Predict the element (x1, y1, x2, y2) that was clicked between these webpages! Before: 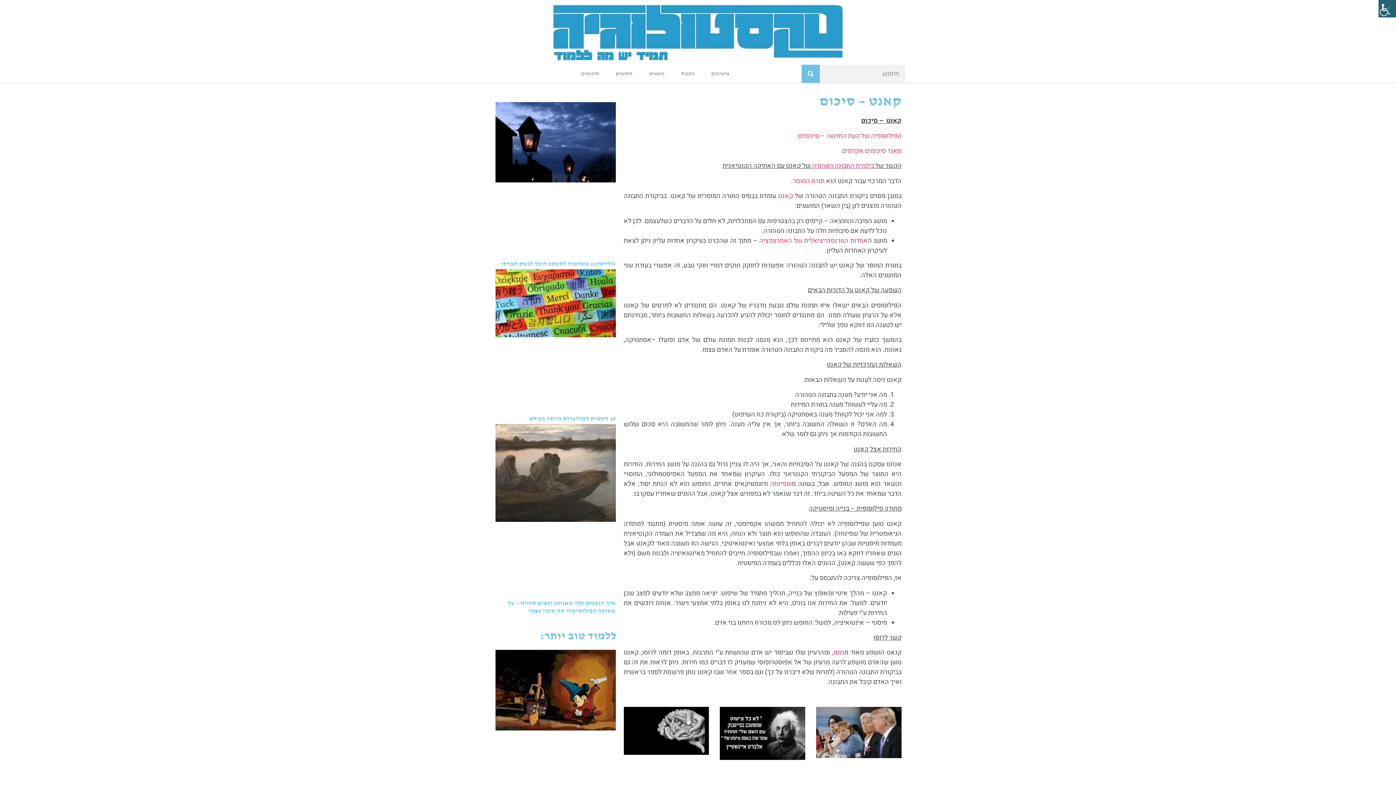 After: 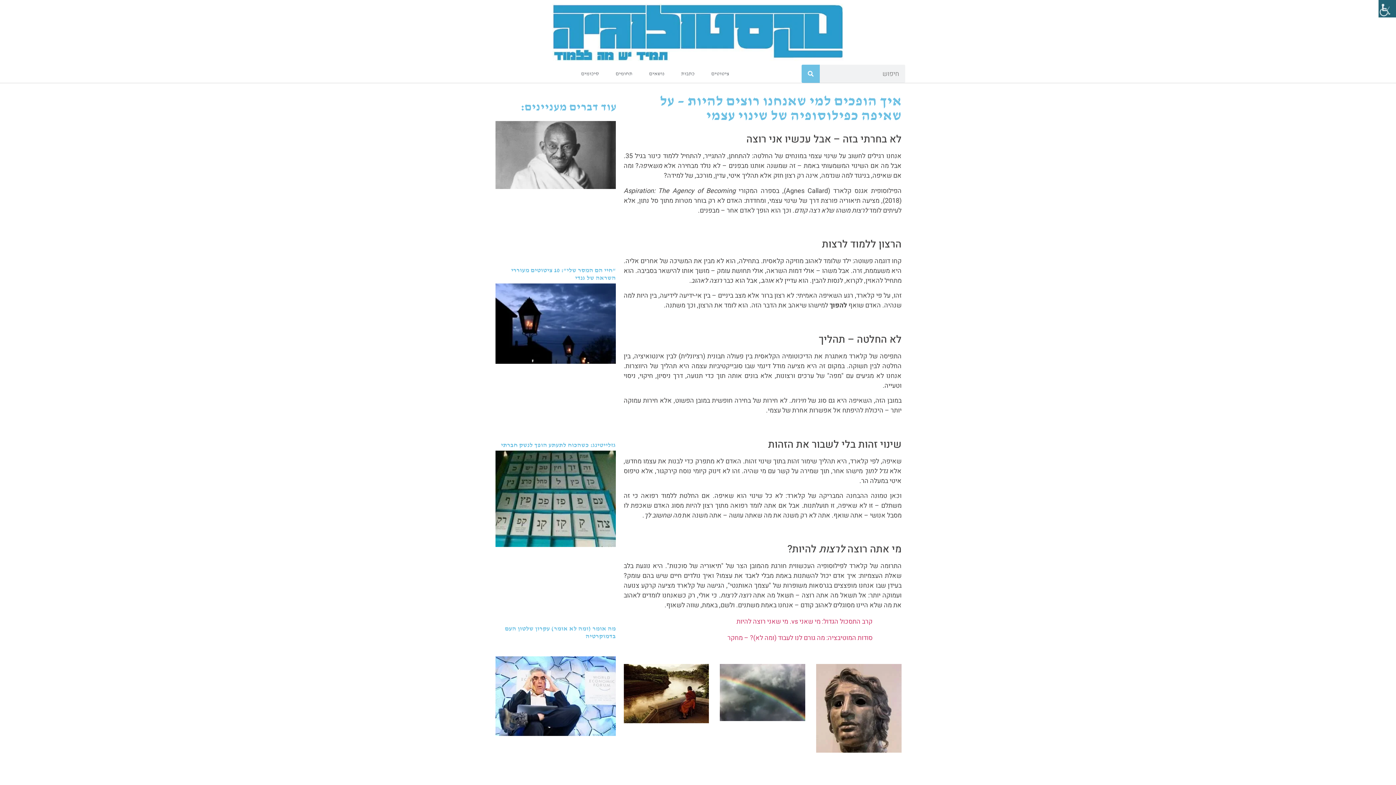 Action: bbox: (495, 424, 615, 601)